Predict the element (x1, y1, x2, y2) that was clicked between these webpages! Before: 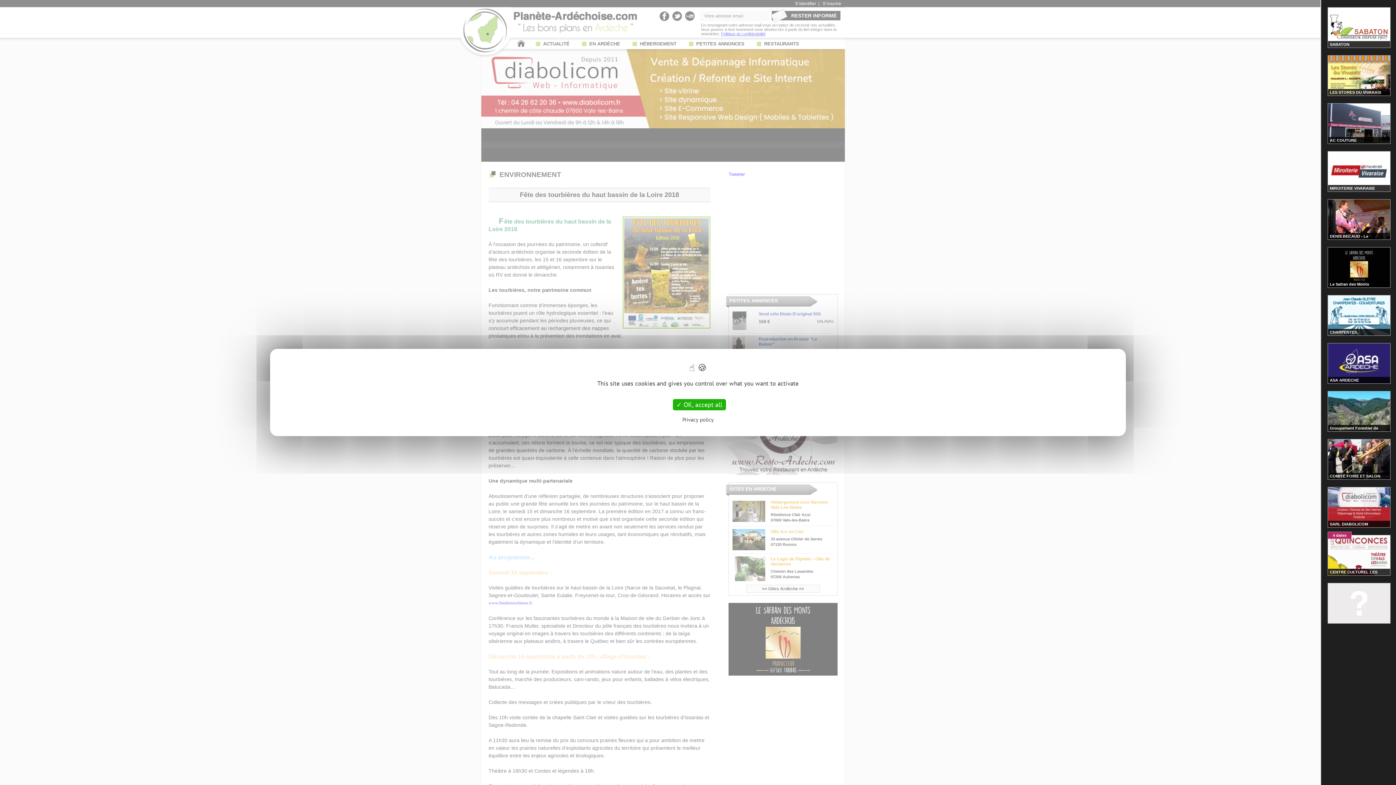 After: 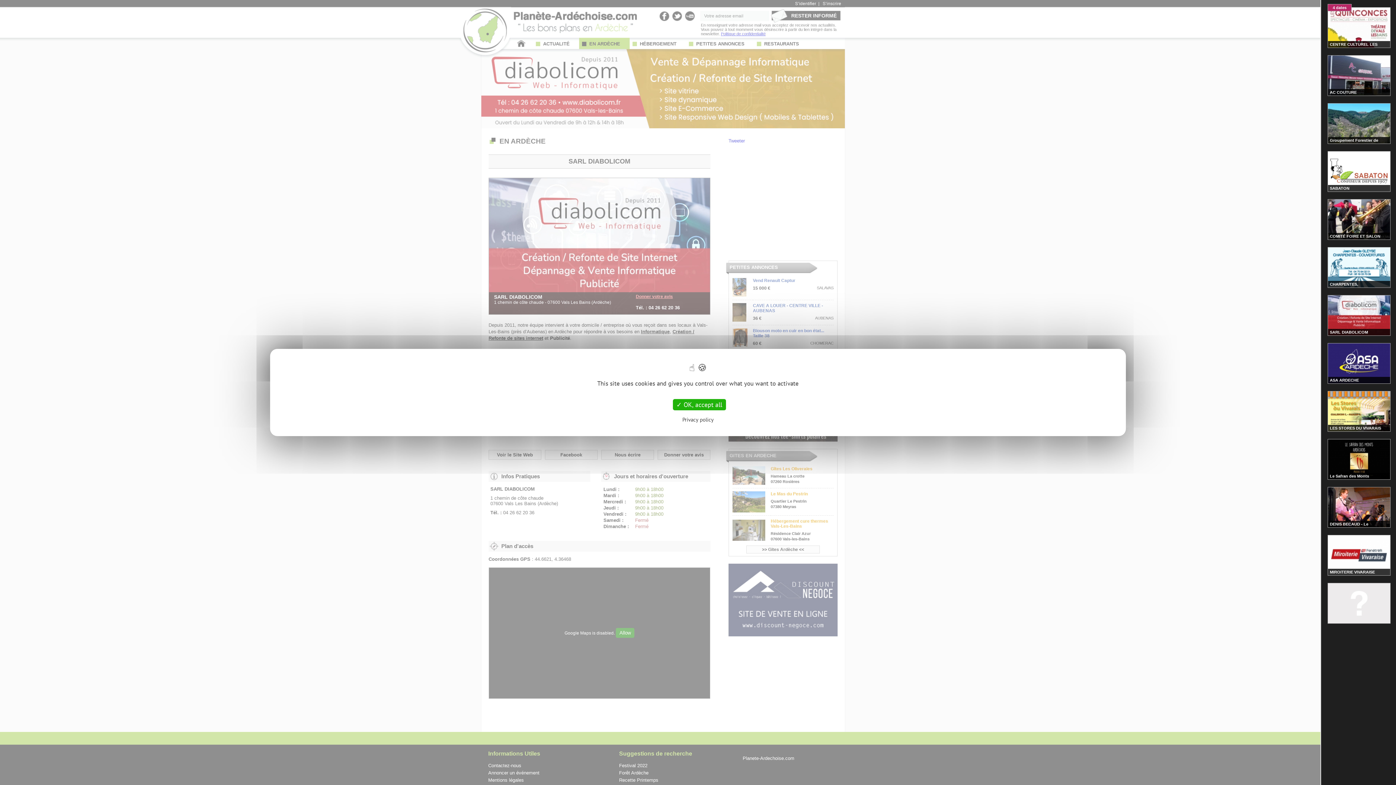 Action: label: SARL DIABOLICOM bbox: (1330, 522, 1368, 526)